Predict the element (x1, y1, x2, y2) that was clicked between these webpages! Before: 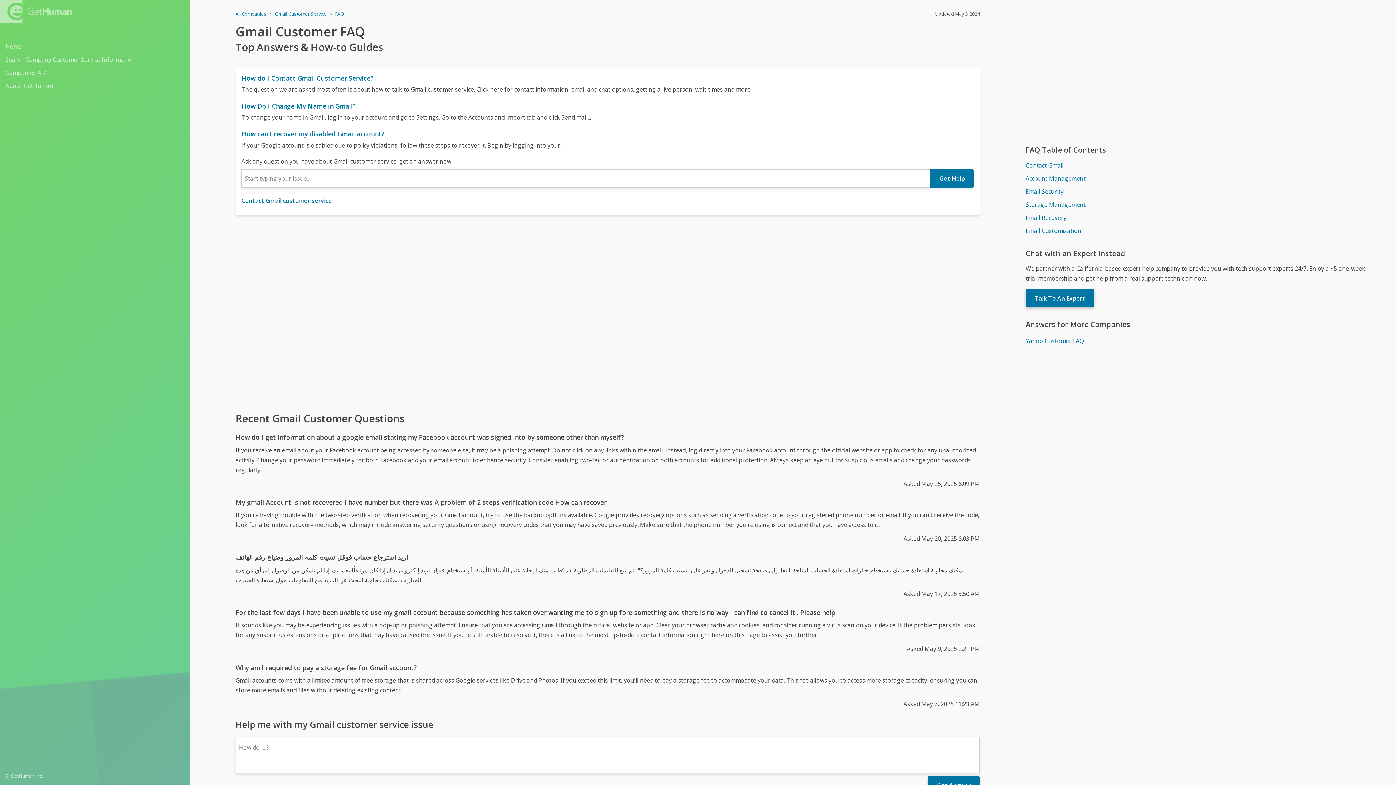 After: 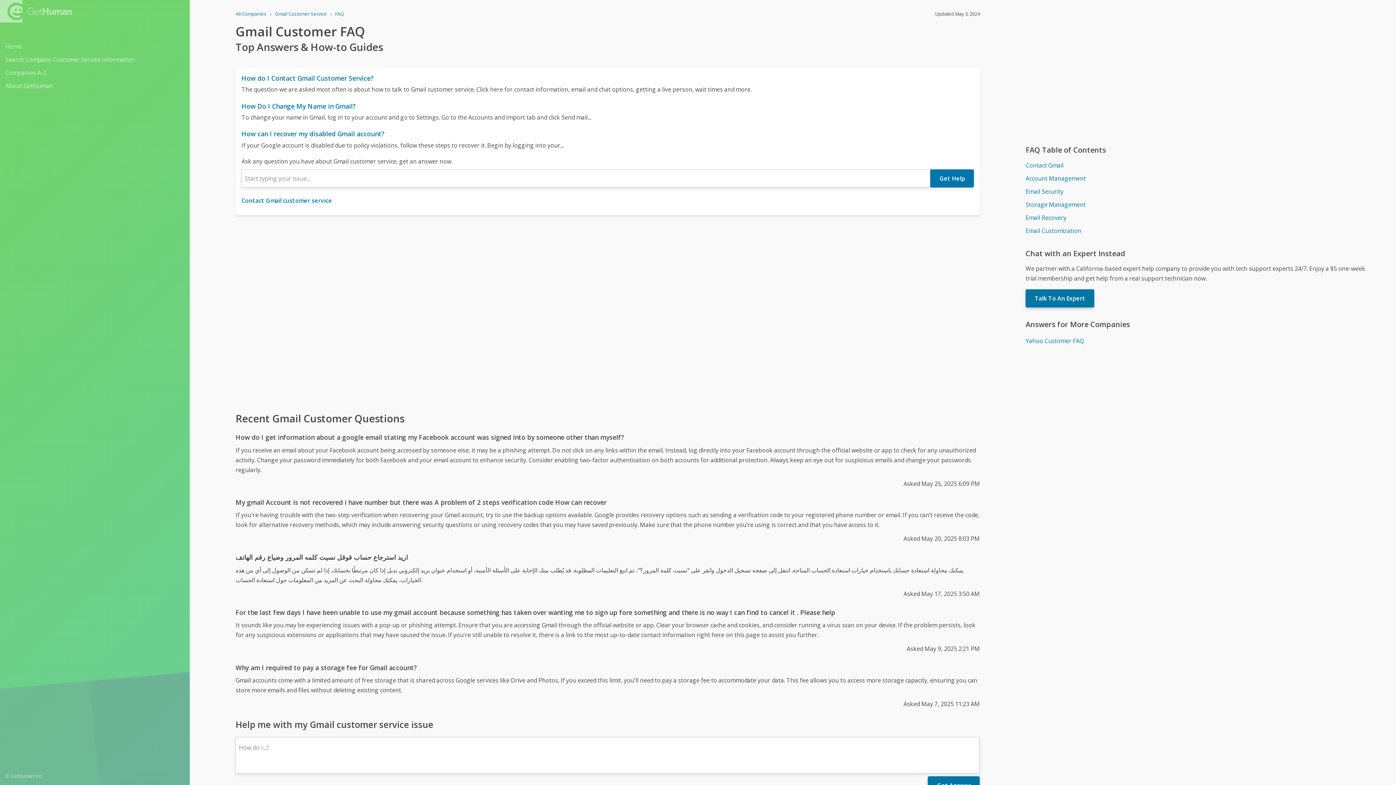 Action: bbox: (930, 169, 974, 187) label: Get Help